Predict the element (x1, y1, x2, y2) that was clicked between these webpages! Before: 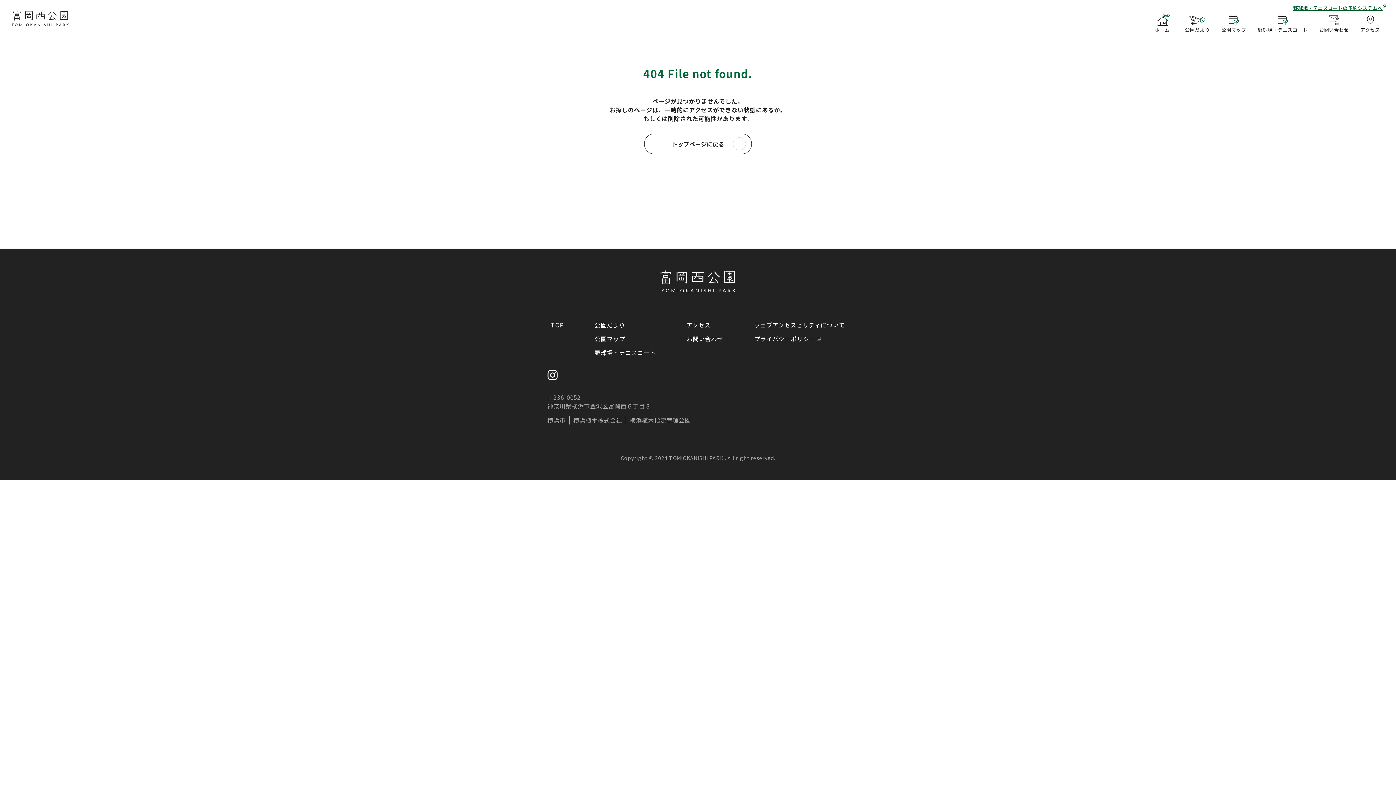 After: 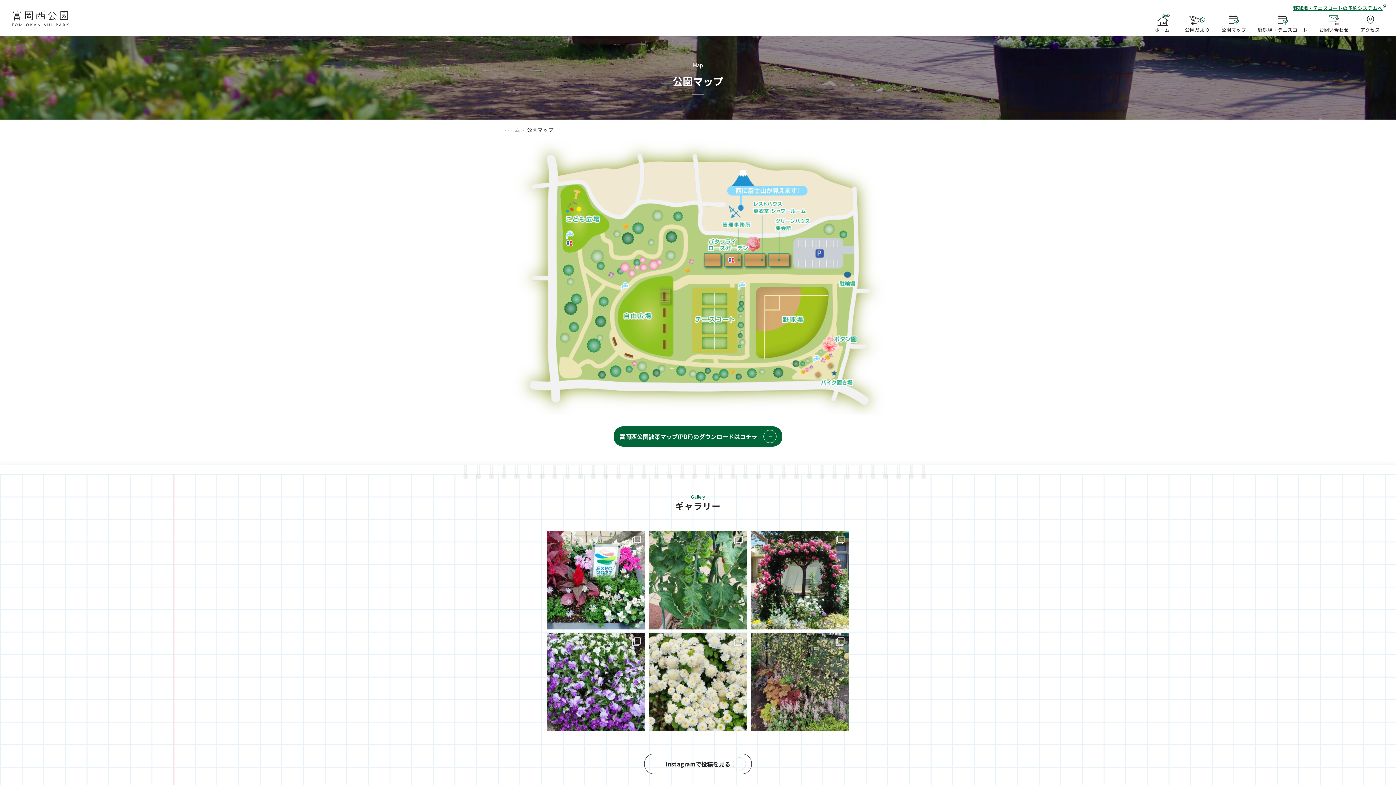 Action: bbox: (591, 333, 659, 344) label: 公園マップ